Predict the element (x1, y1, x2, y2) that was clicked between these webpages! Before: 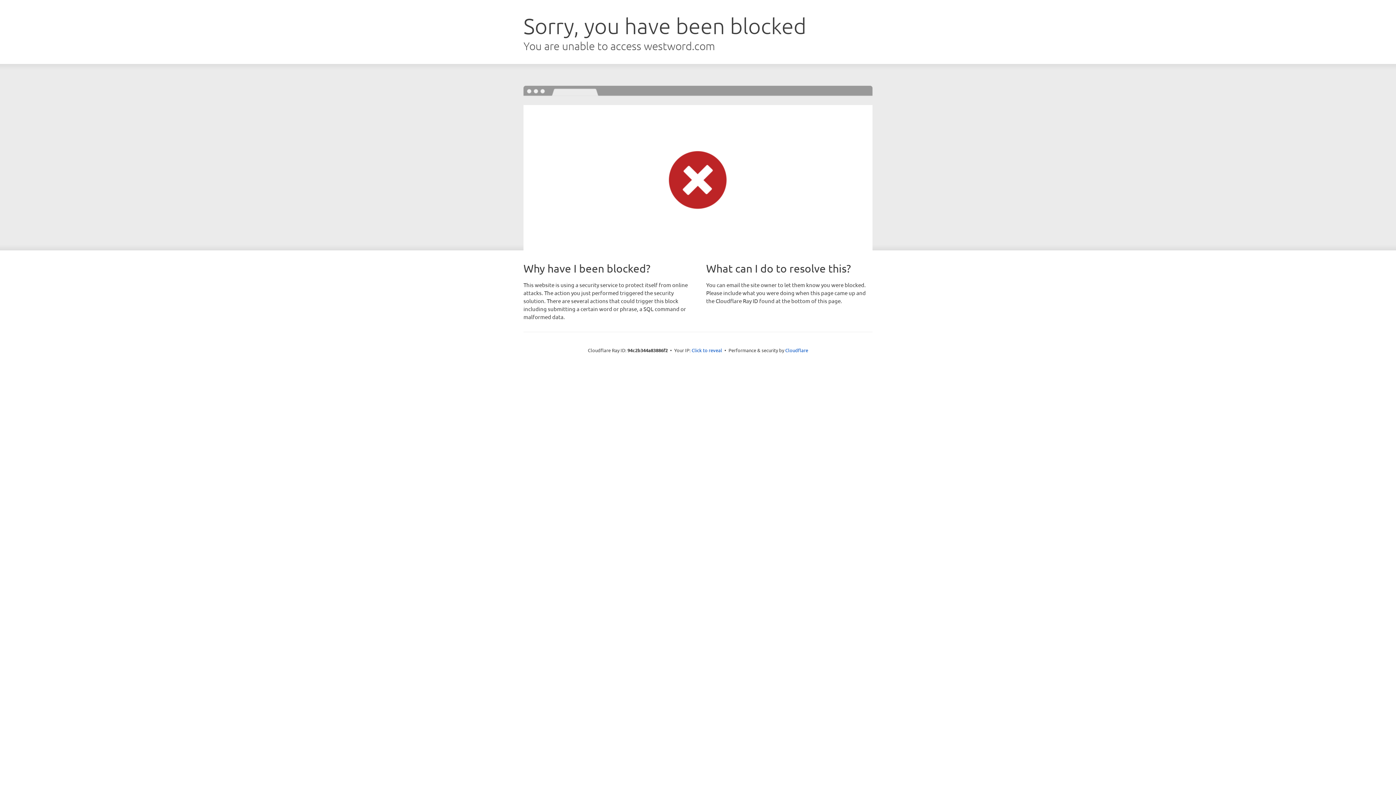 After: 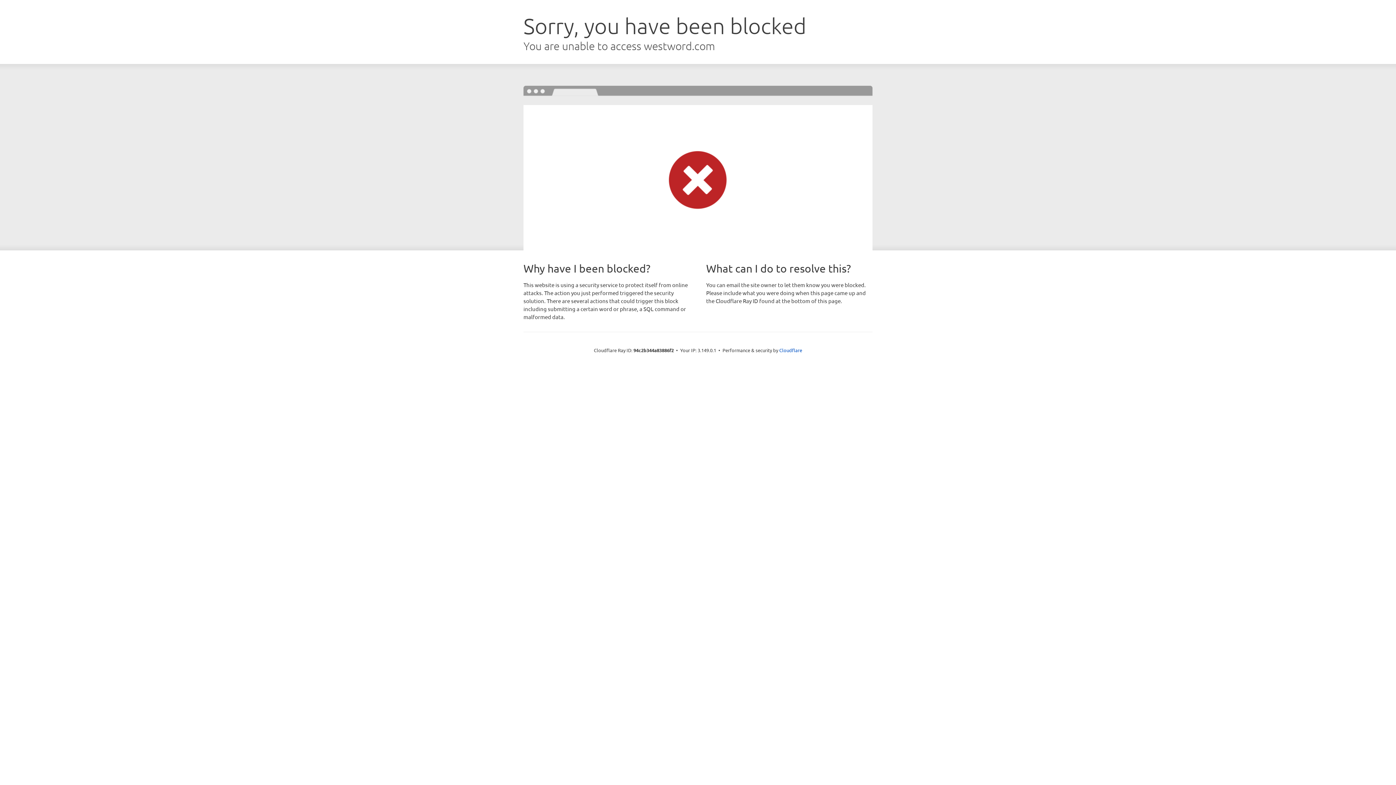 Action: label: Click to reveal bbox: (691, 346, 722, 353)